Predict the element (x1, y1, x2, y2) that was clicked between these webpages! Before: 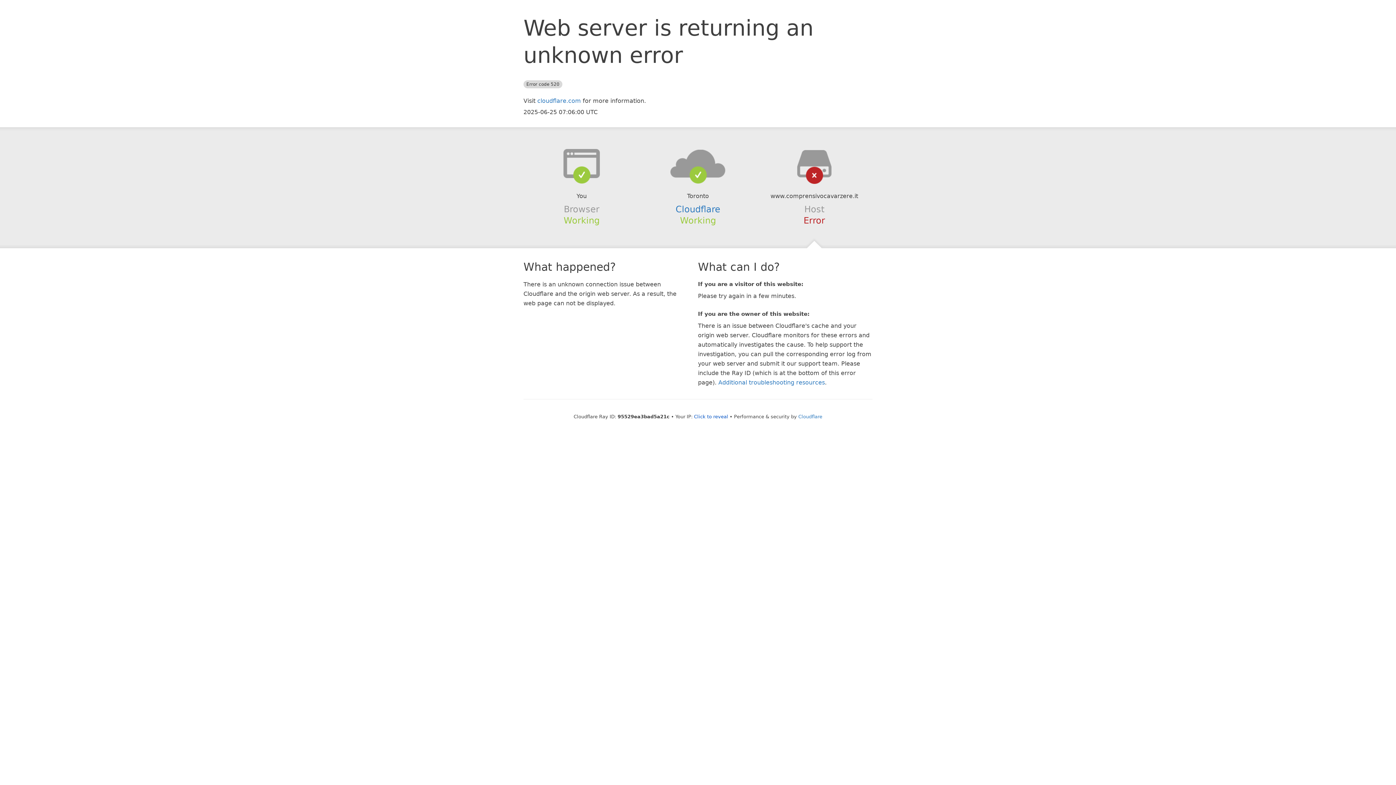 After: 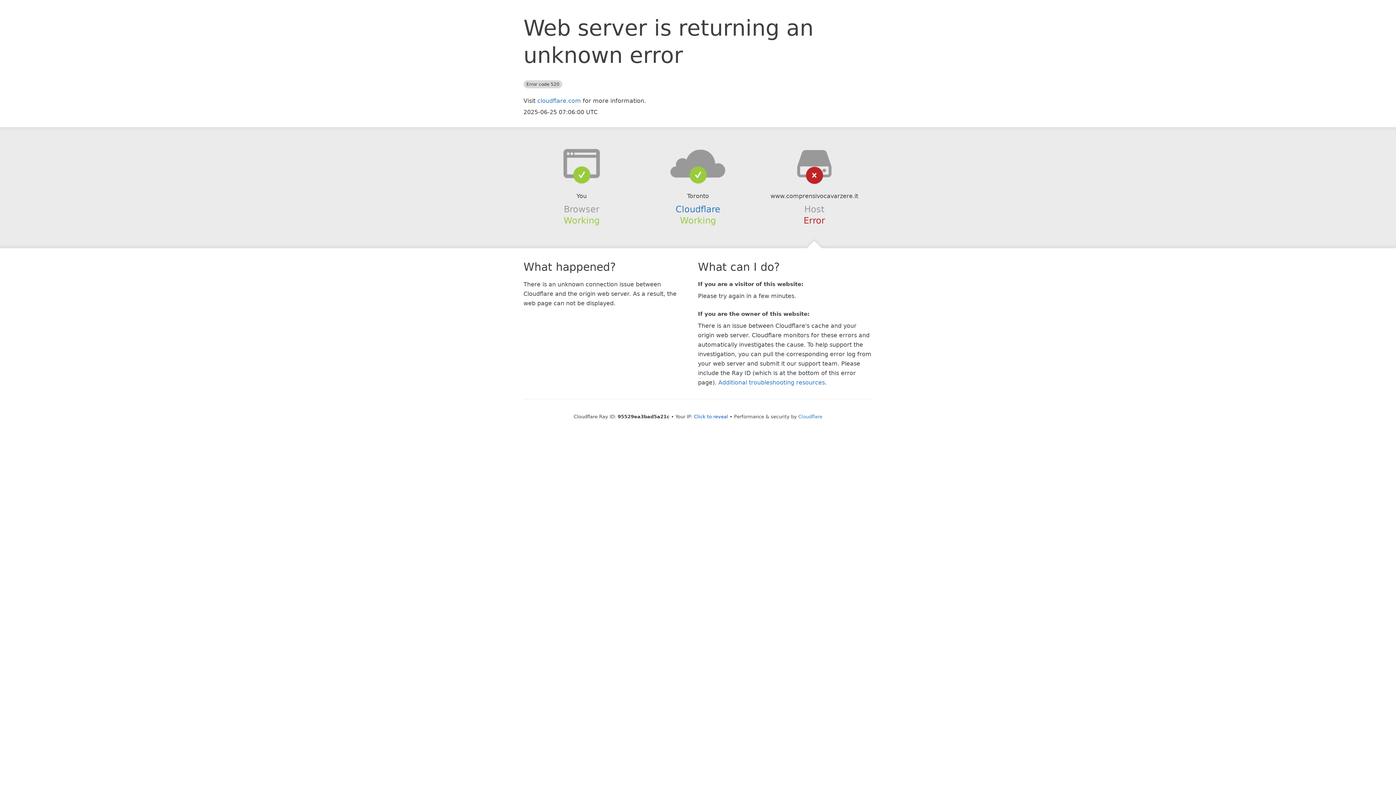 Action: bbox: (639, 148, 756, 178)